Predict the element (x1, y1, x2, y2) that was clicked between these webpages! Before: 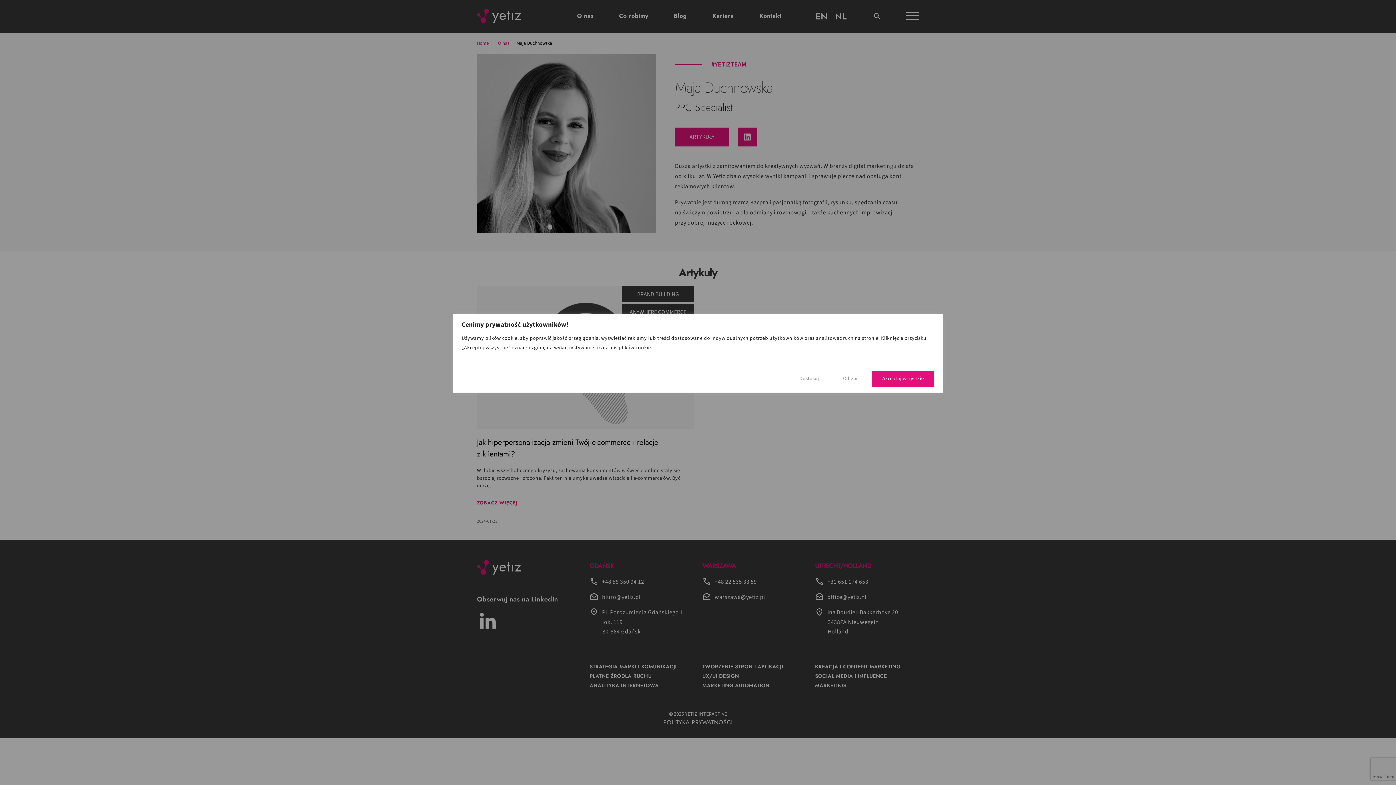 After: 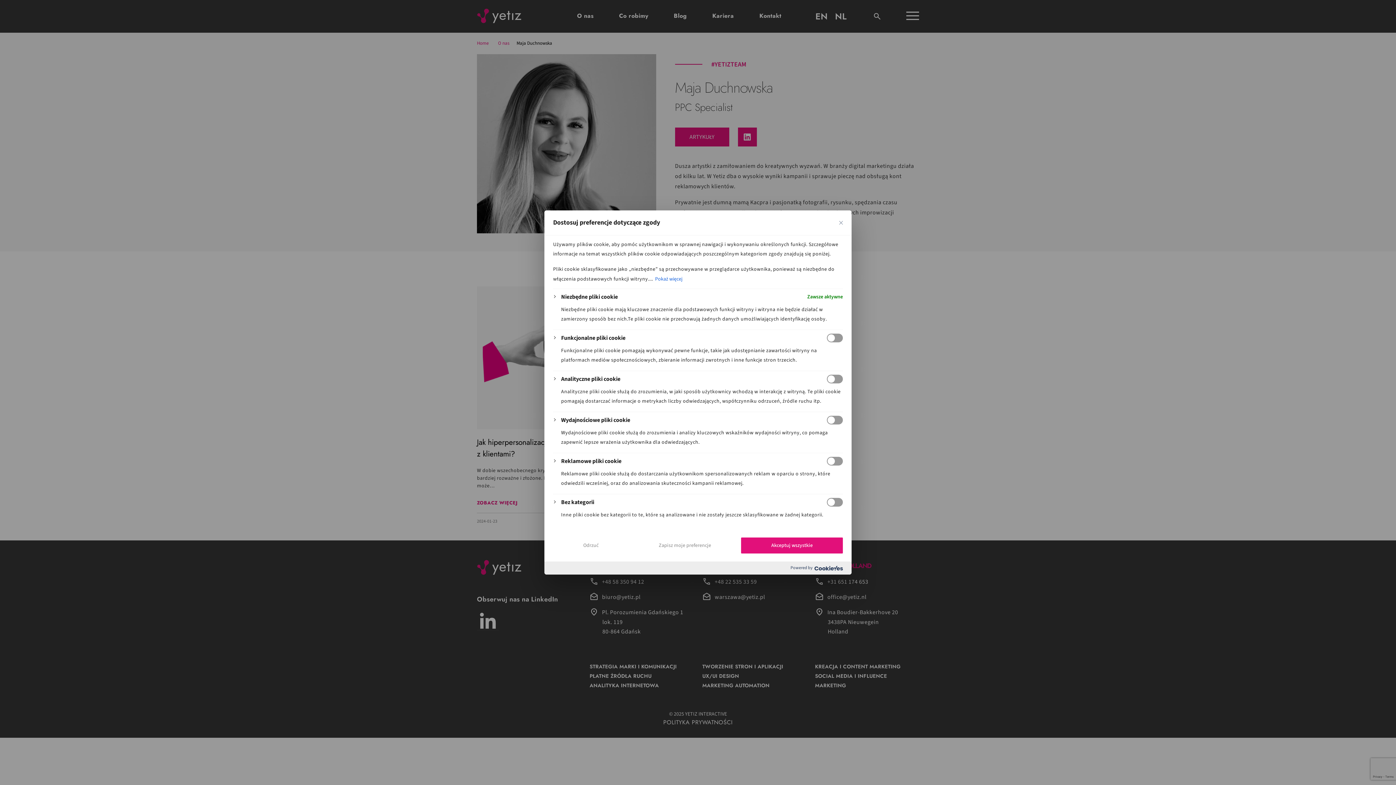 Action: label: Dostosuj bbox: (789, 370, 829, 386)